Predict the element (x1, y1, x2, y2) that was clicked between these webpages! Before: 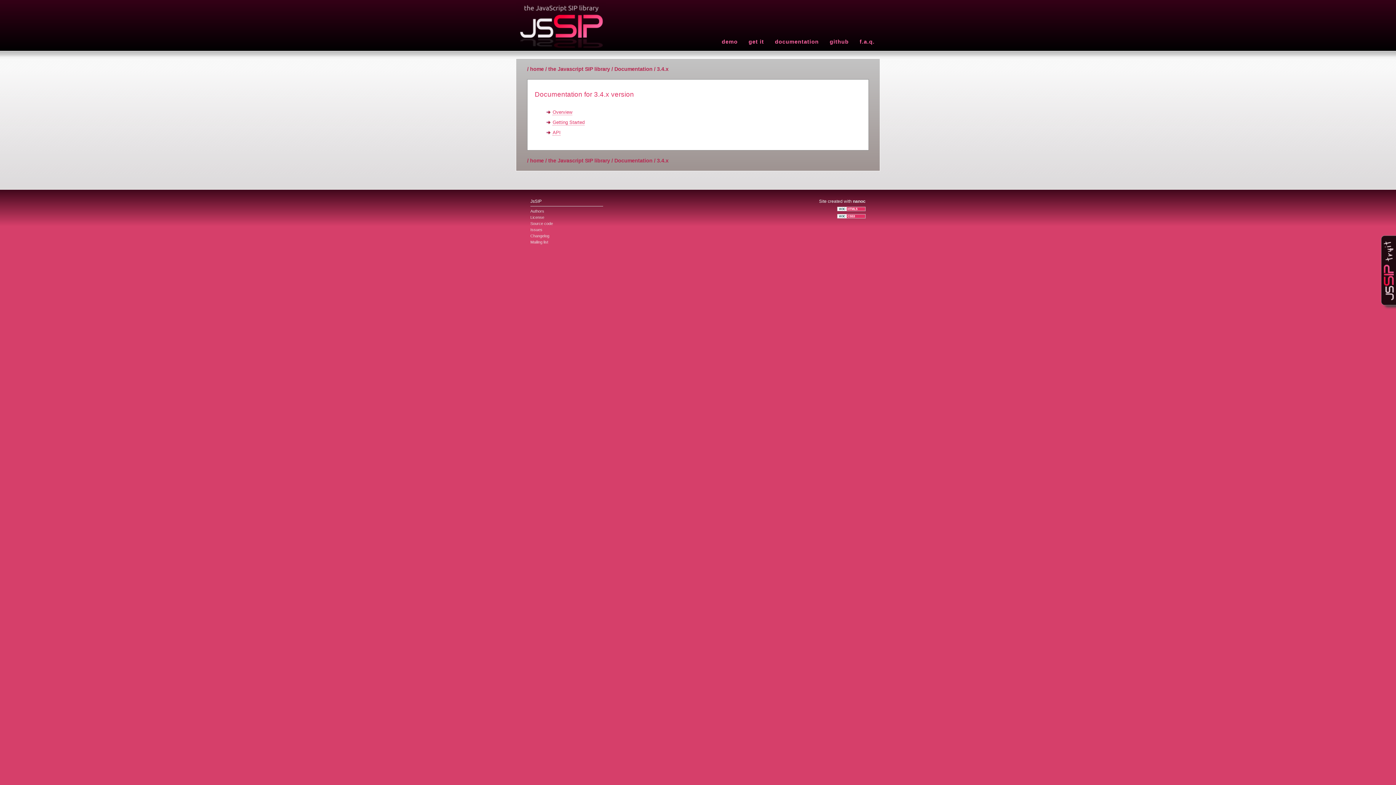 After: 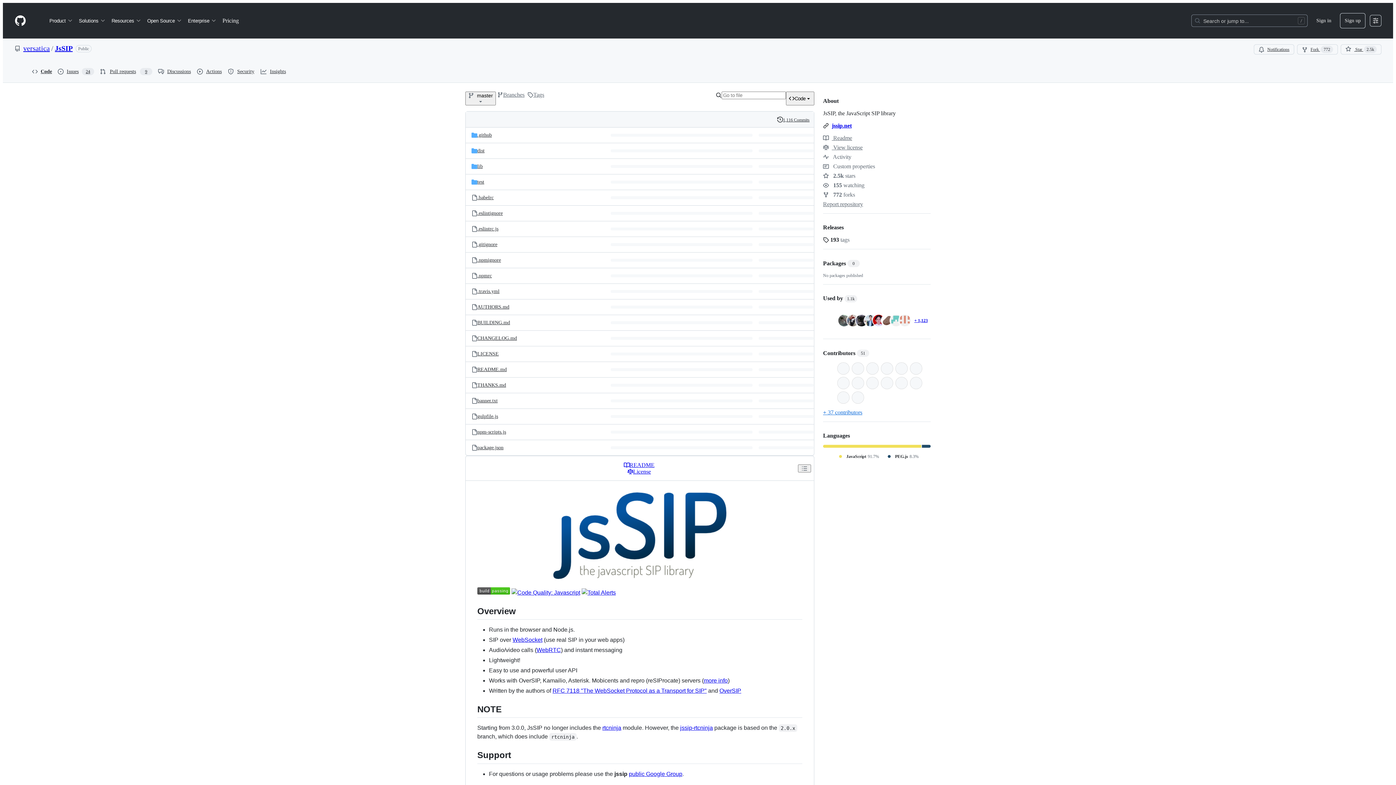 Action: label: github bbox: (824, 0, 854, 50)